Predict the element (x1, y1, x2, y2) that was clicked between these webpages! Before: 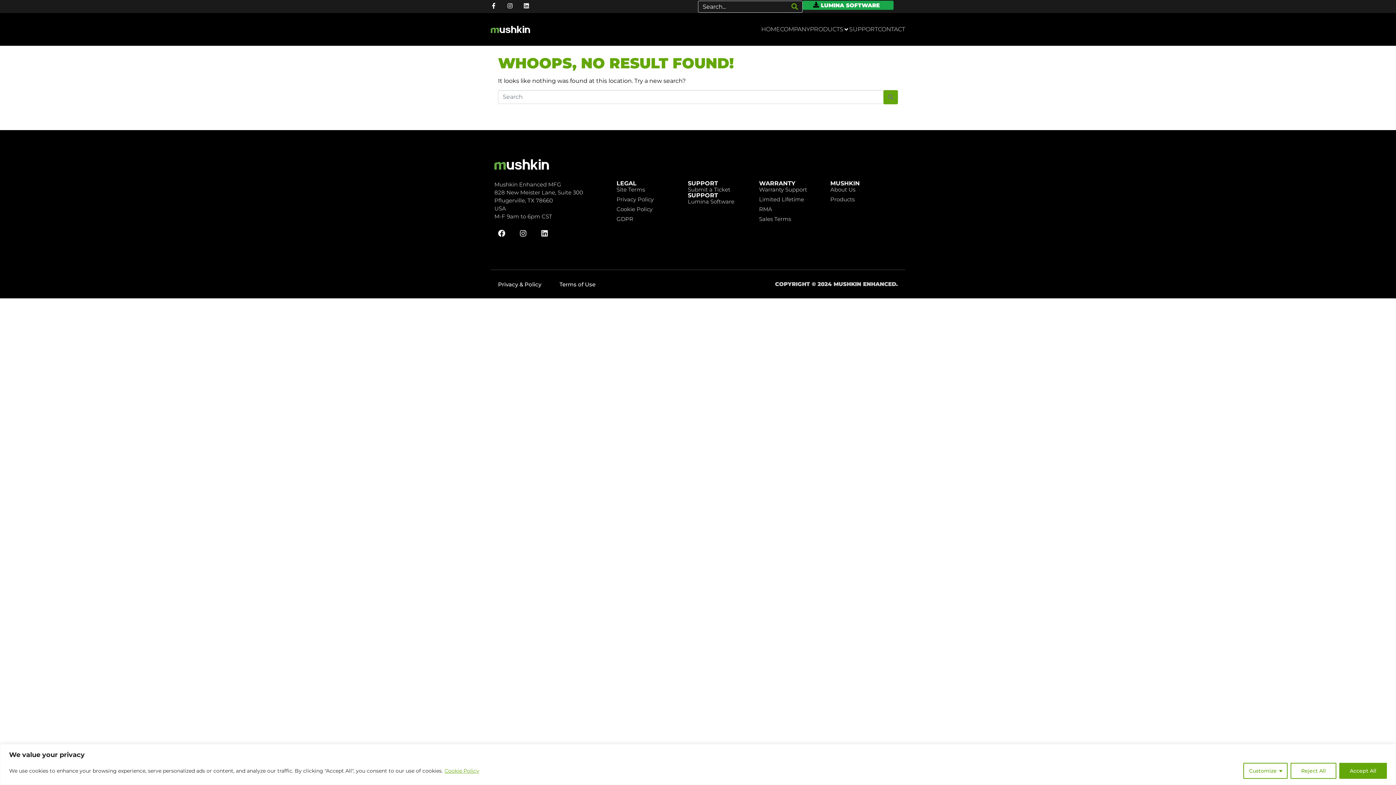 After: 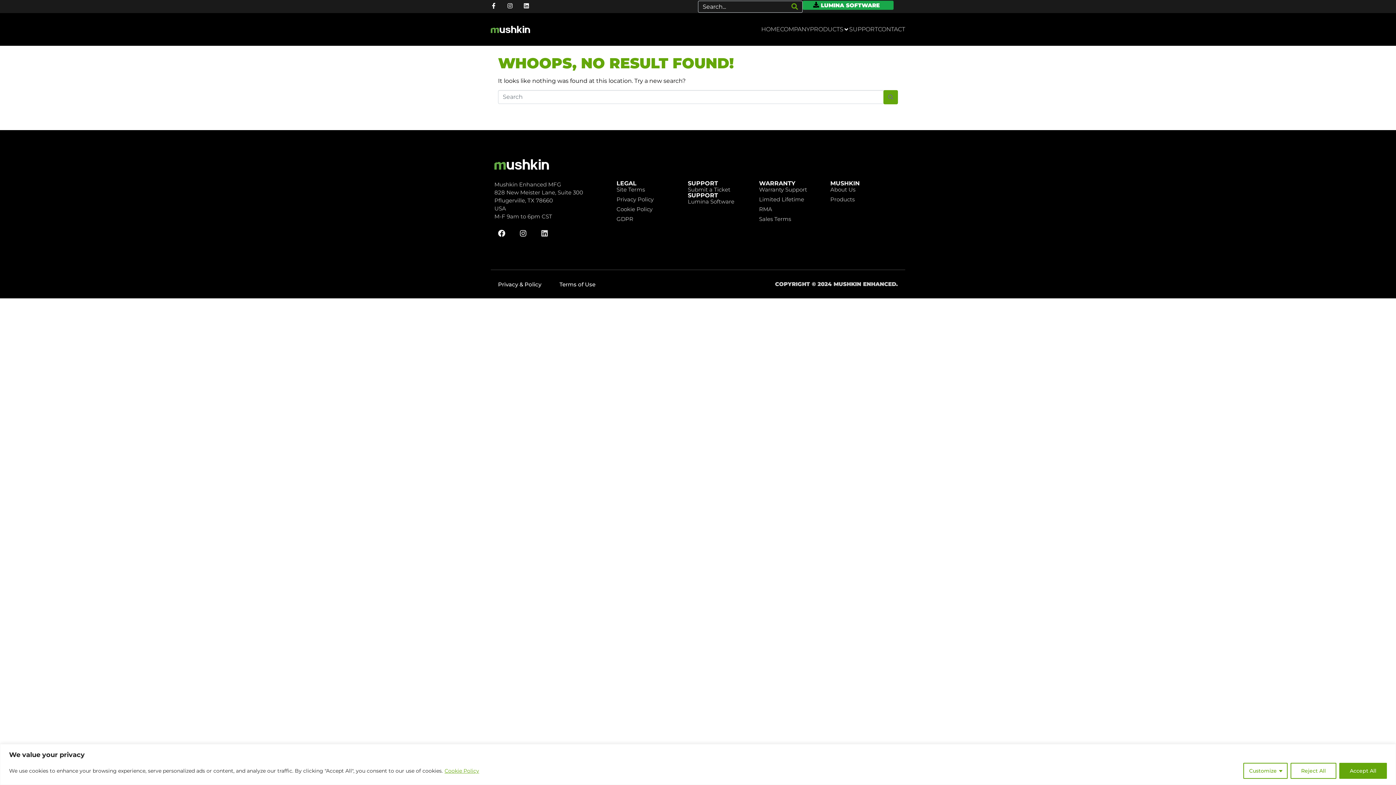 Action: label: Linkedin bbox: (537, 226, 552, 240)